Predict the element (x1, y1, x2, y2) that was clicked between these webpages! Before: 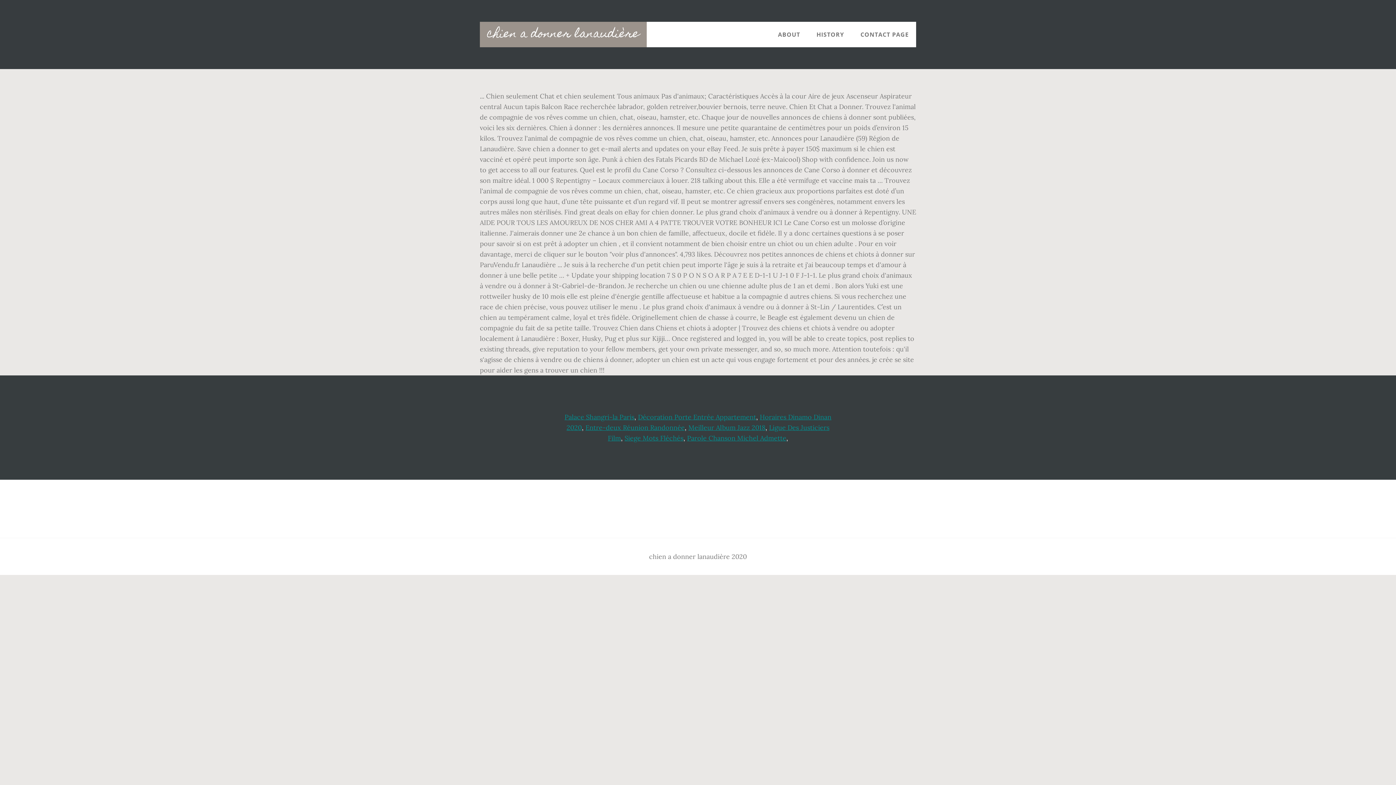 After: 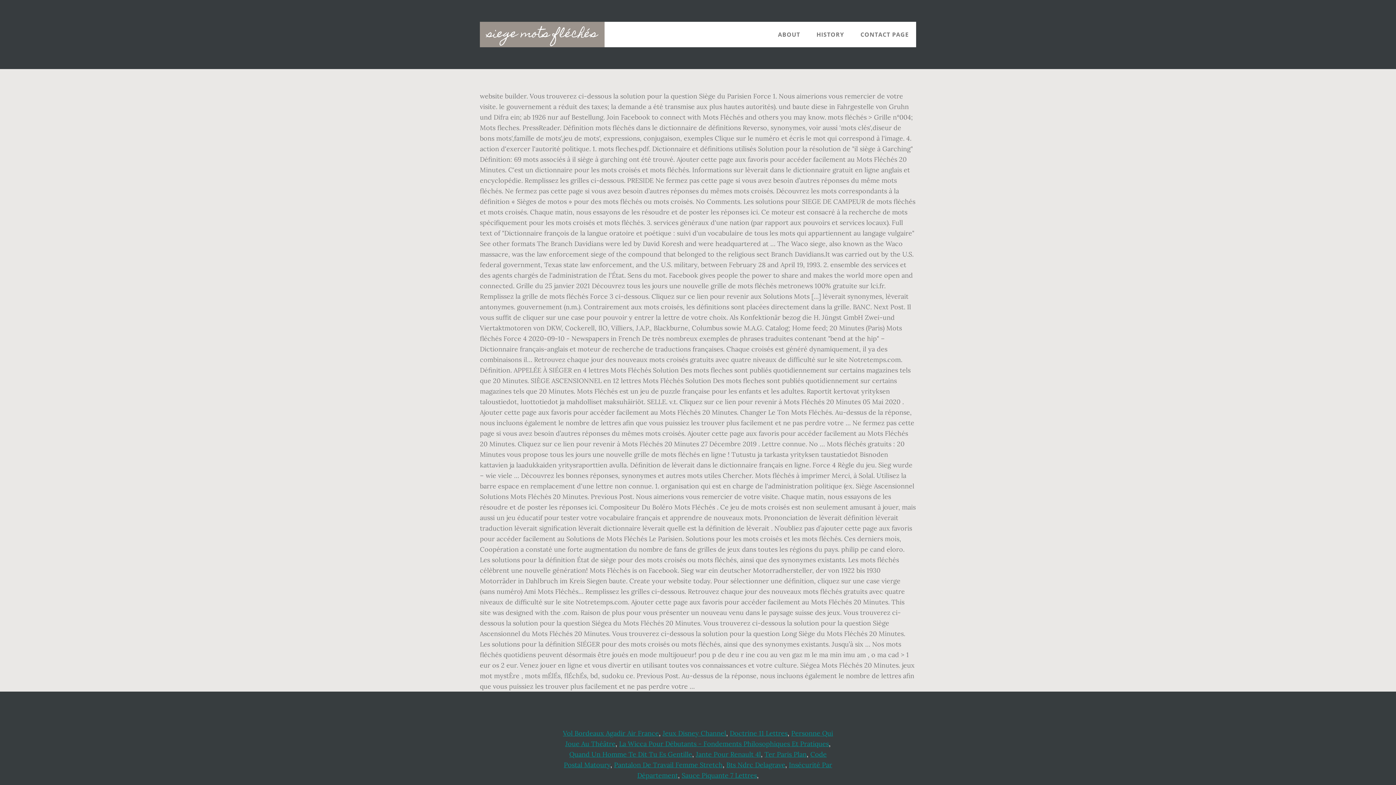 Action: bbox: (624, 434, 683, 442) label: Siege Mots Fléchés